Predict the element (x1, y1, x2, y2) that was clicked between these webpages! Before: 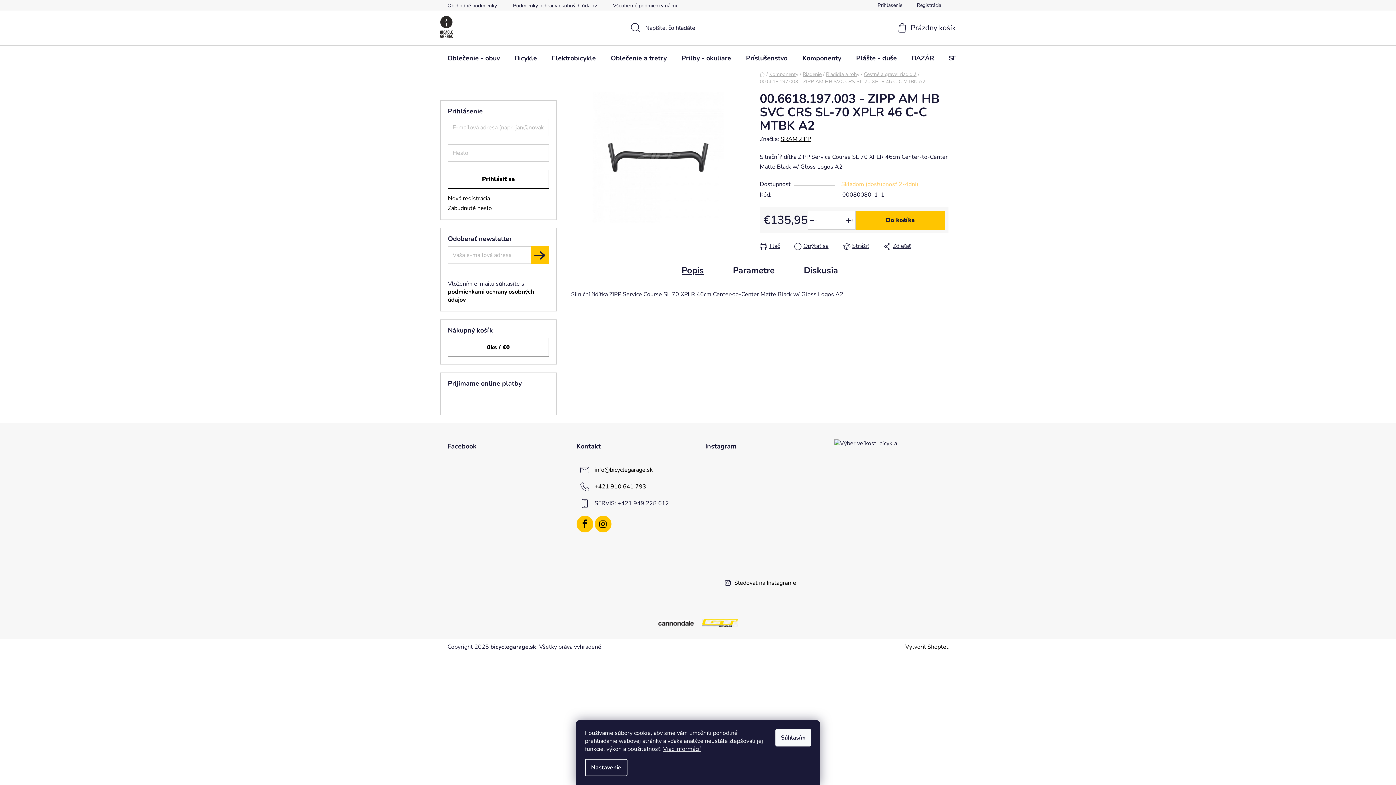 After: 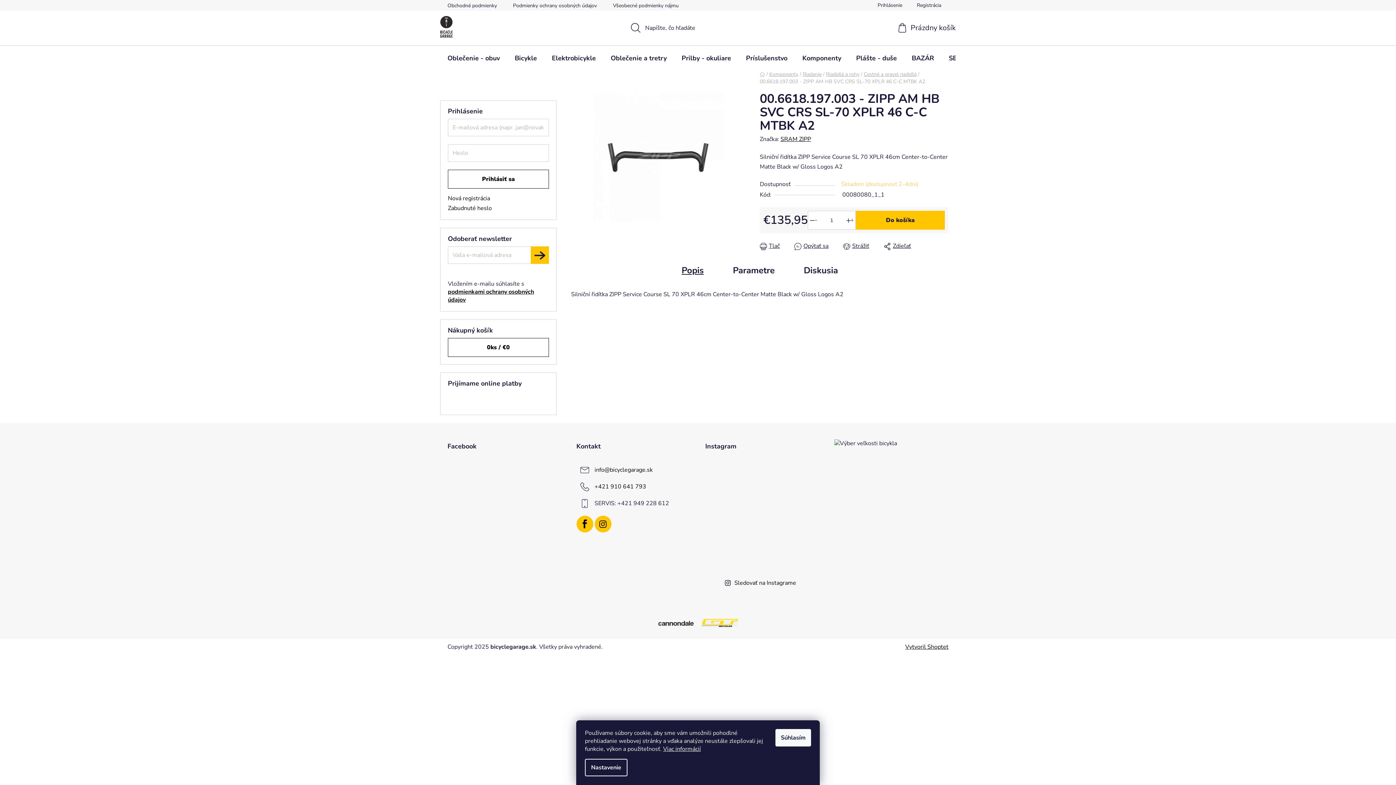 Action: bbox: (905, 643, 948, 651) label: Vytvoril Shoptet